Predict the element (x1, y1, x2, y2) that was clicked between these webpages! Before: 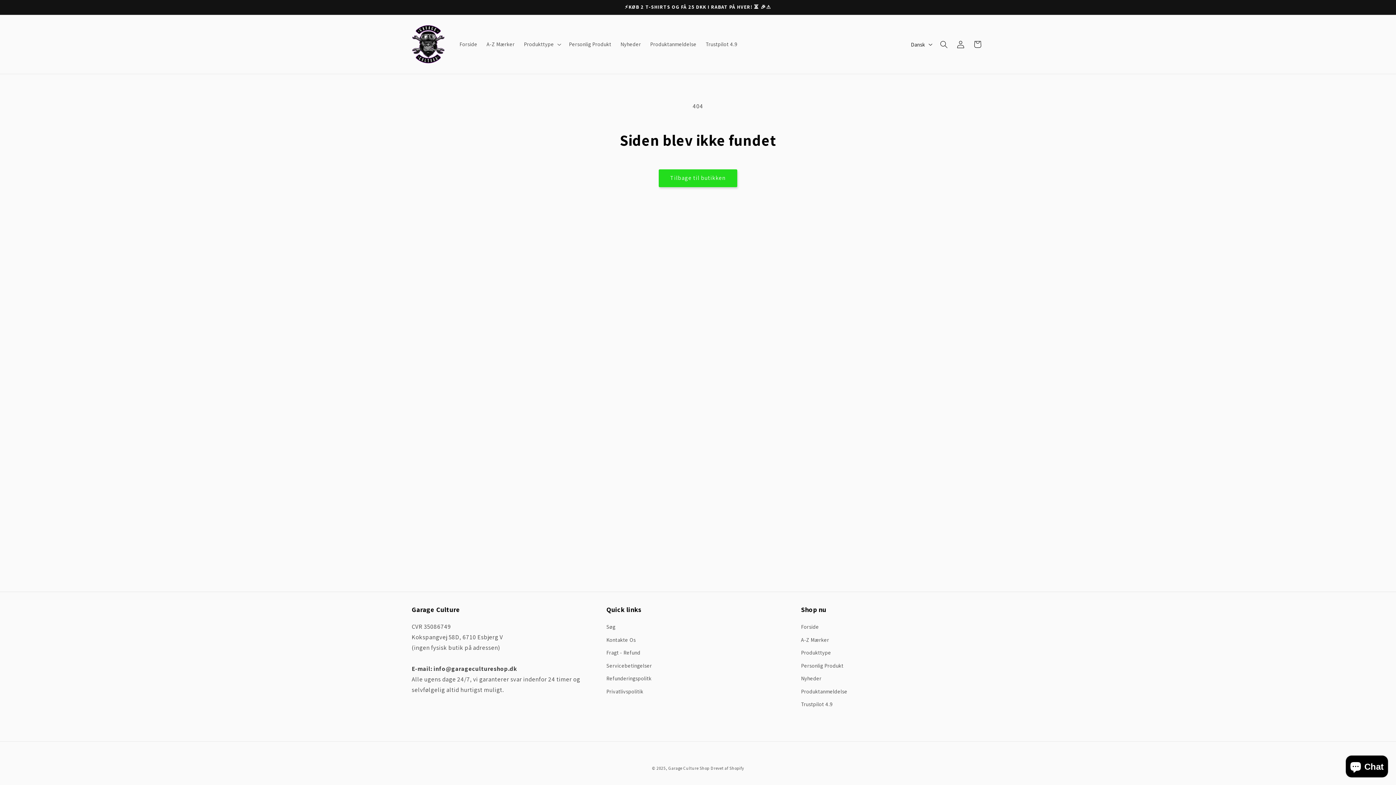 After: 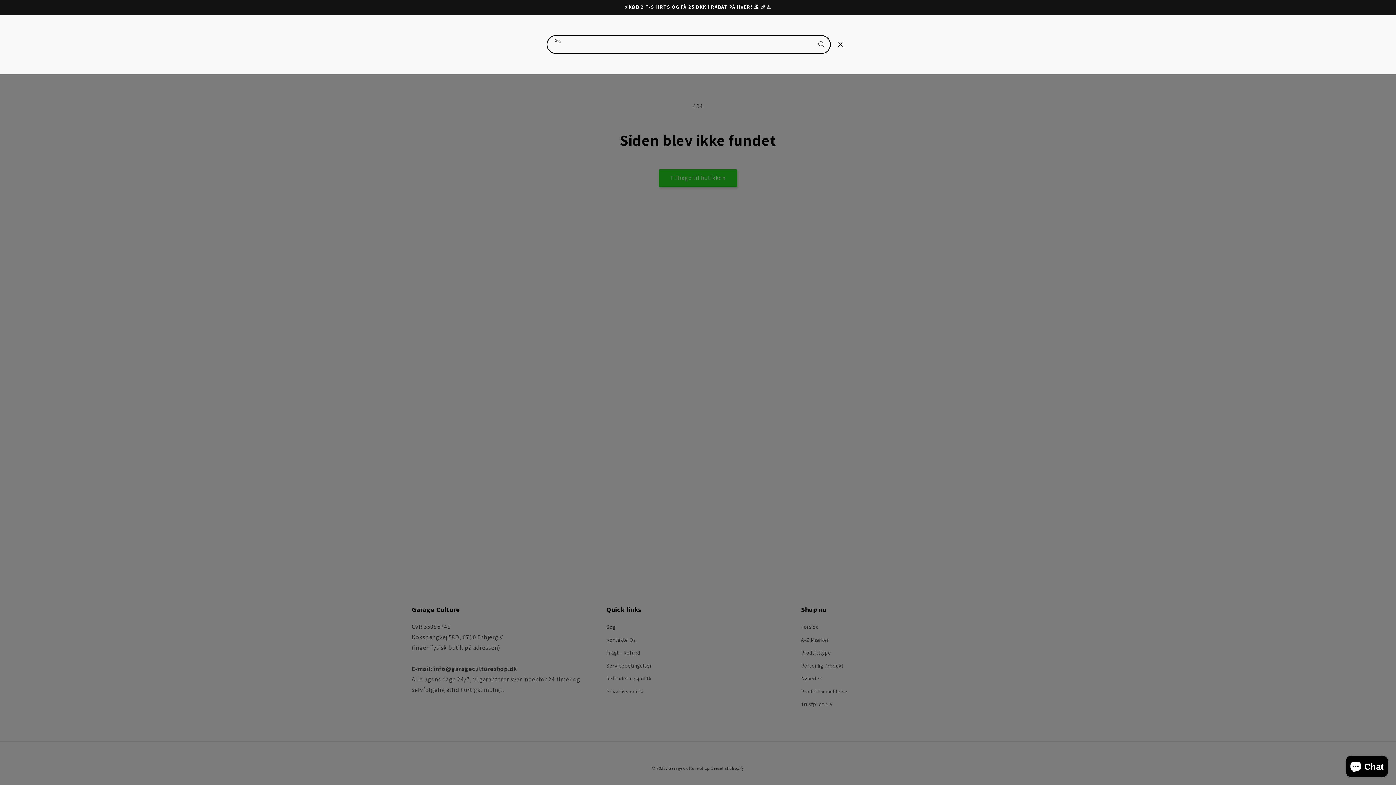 Action: label: Søg bbox: (935, 35, 952, 52)